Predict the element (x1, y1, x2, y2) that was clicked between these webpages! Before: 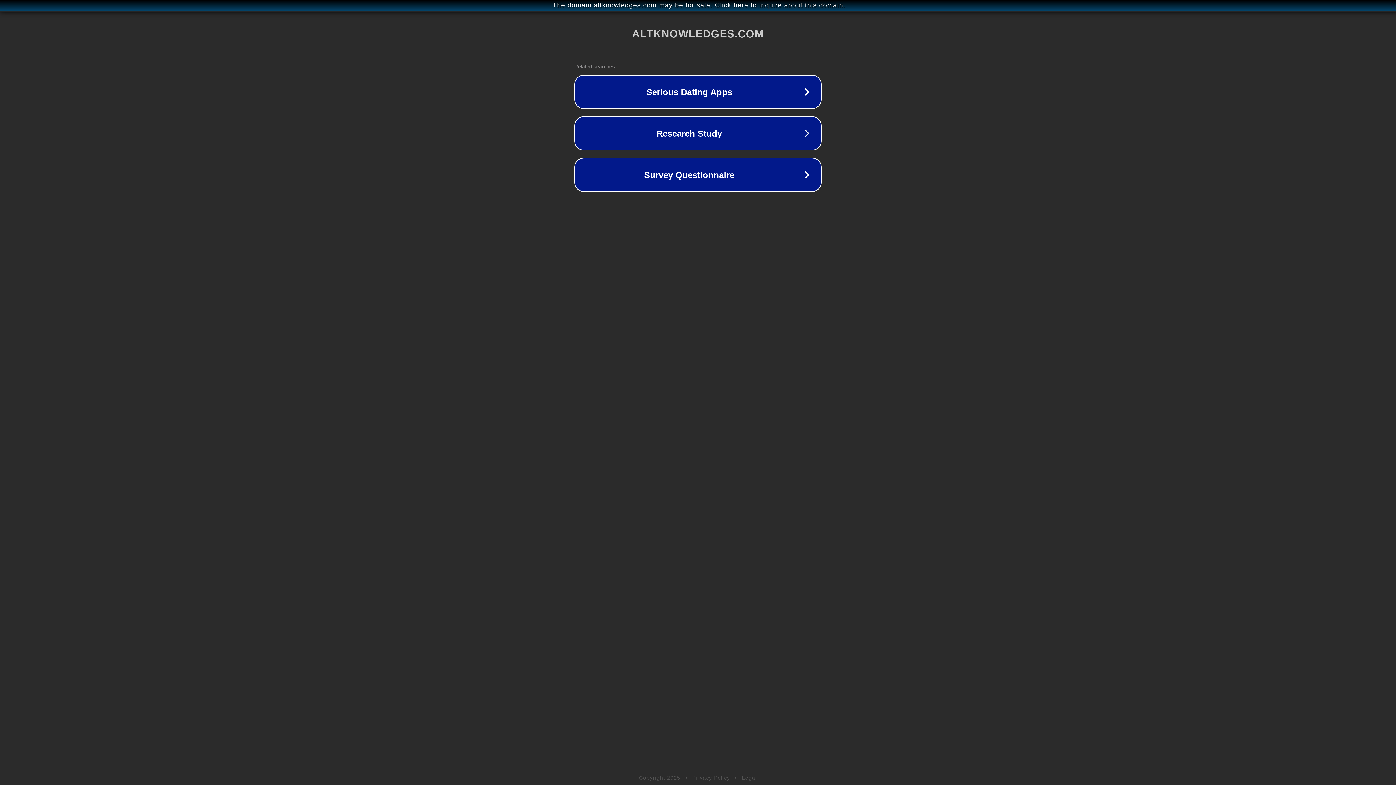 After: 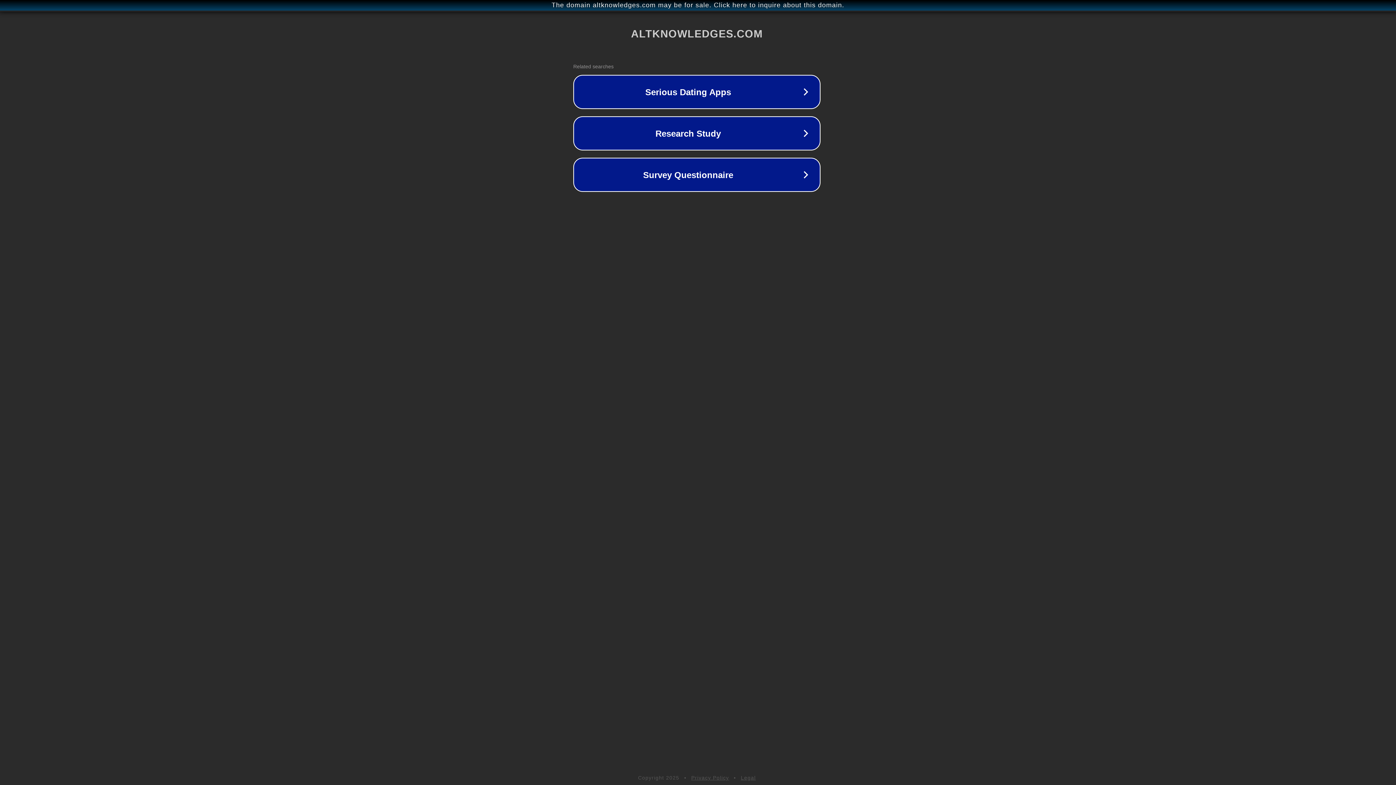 Action: bbox: (1, 1, 1397, 9) label: The domain altknowledges.com may be for sale. Click here to inquire about this domain.